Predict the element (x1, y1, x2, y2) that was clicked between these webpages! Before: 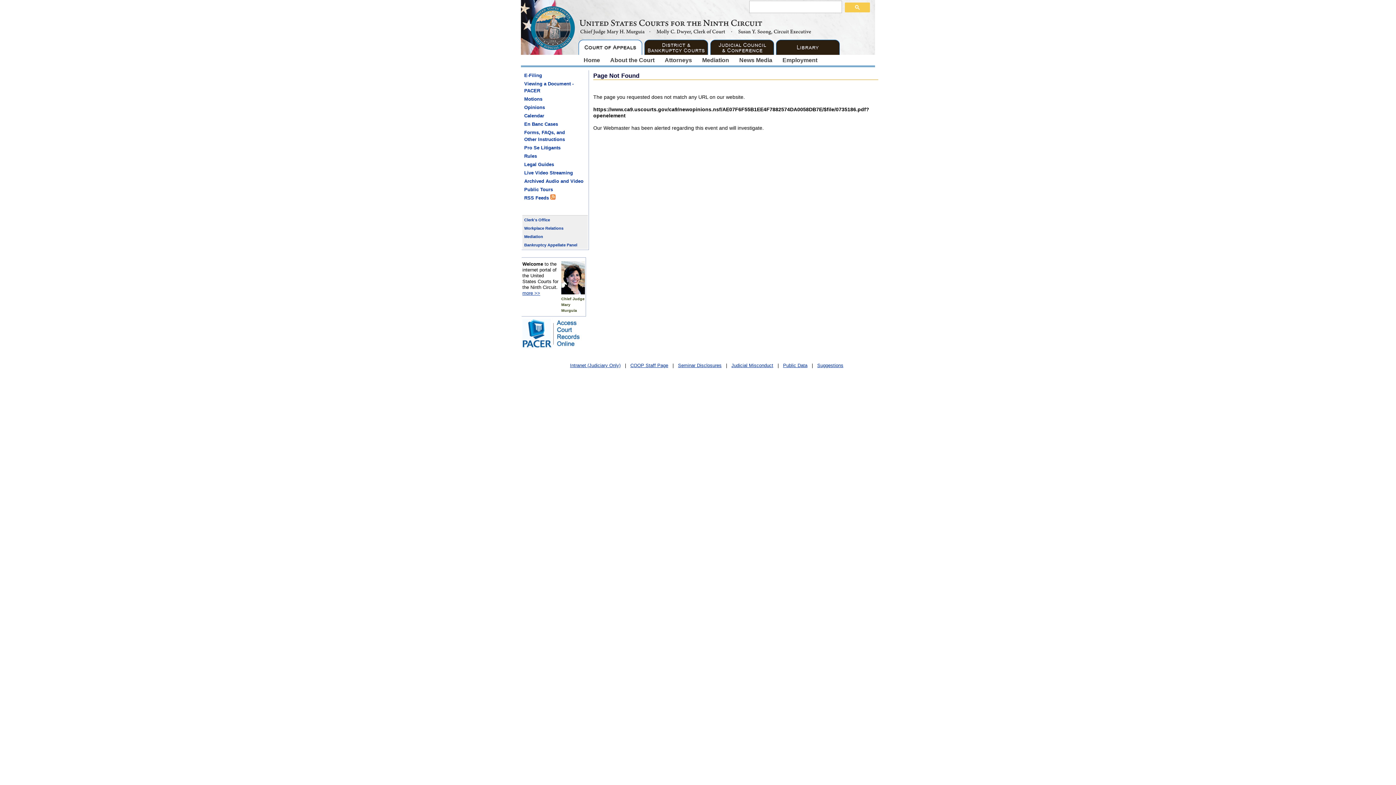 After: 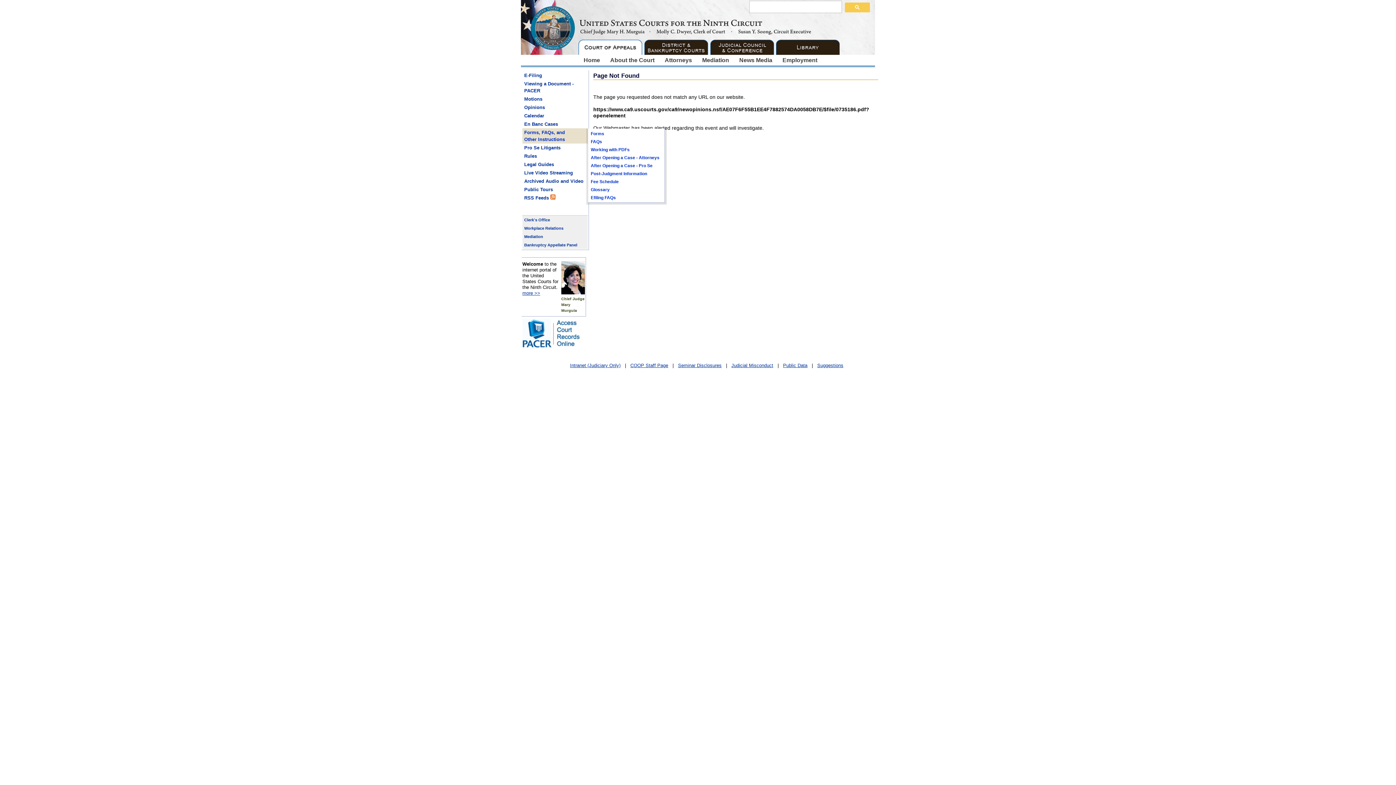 Action: label: Forms, FAQs, and
Other Instructions bbox: (522, 128, 588, 143)